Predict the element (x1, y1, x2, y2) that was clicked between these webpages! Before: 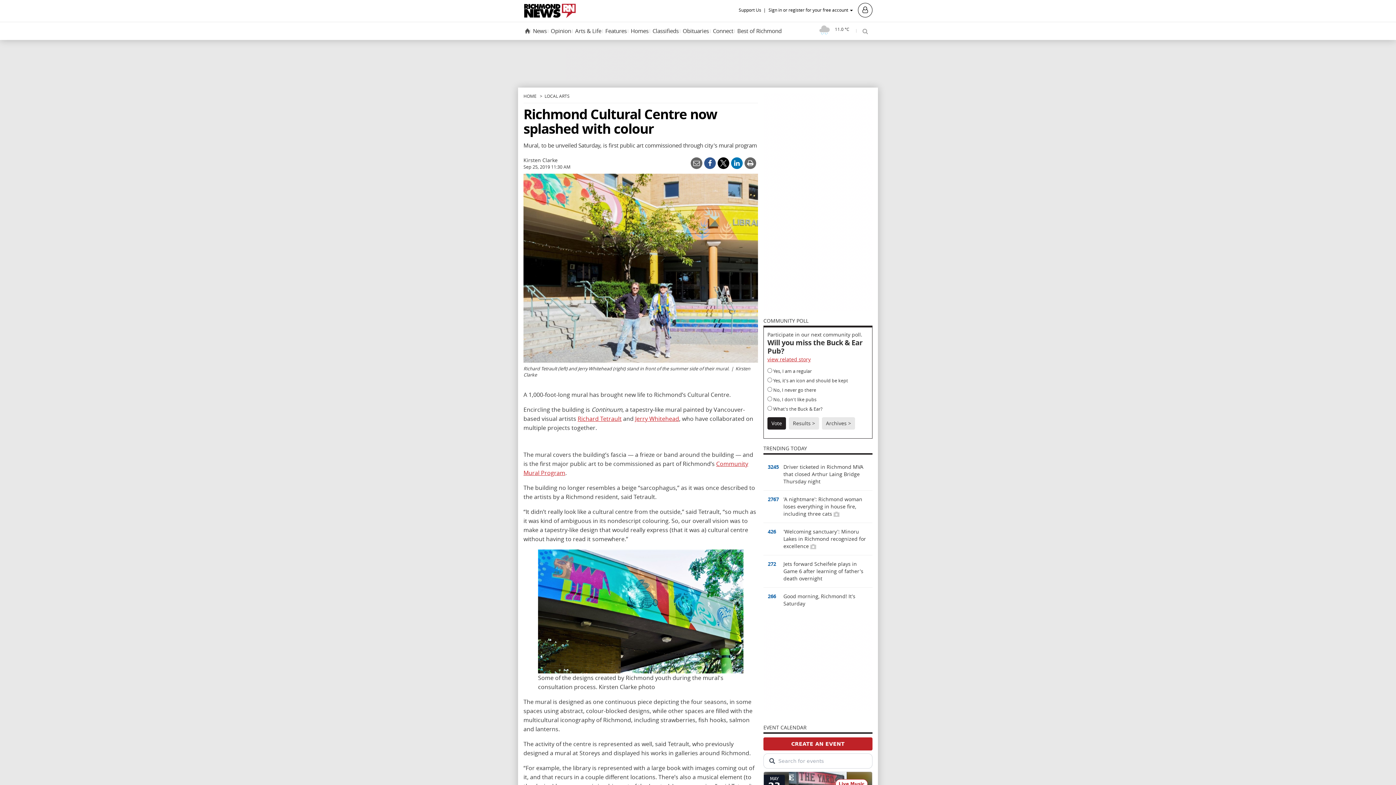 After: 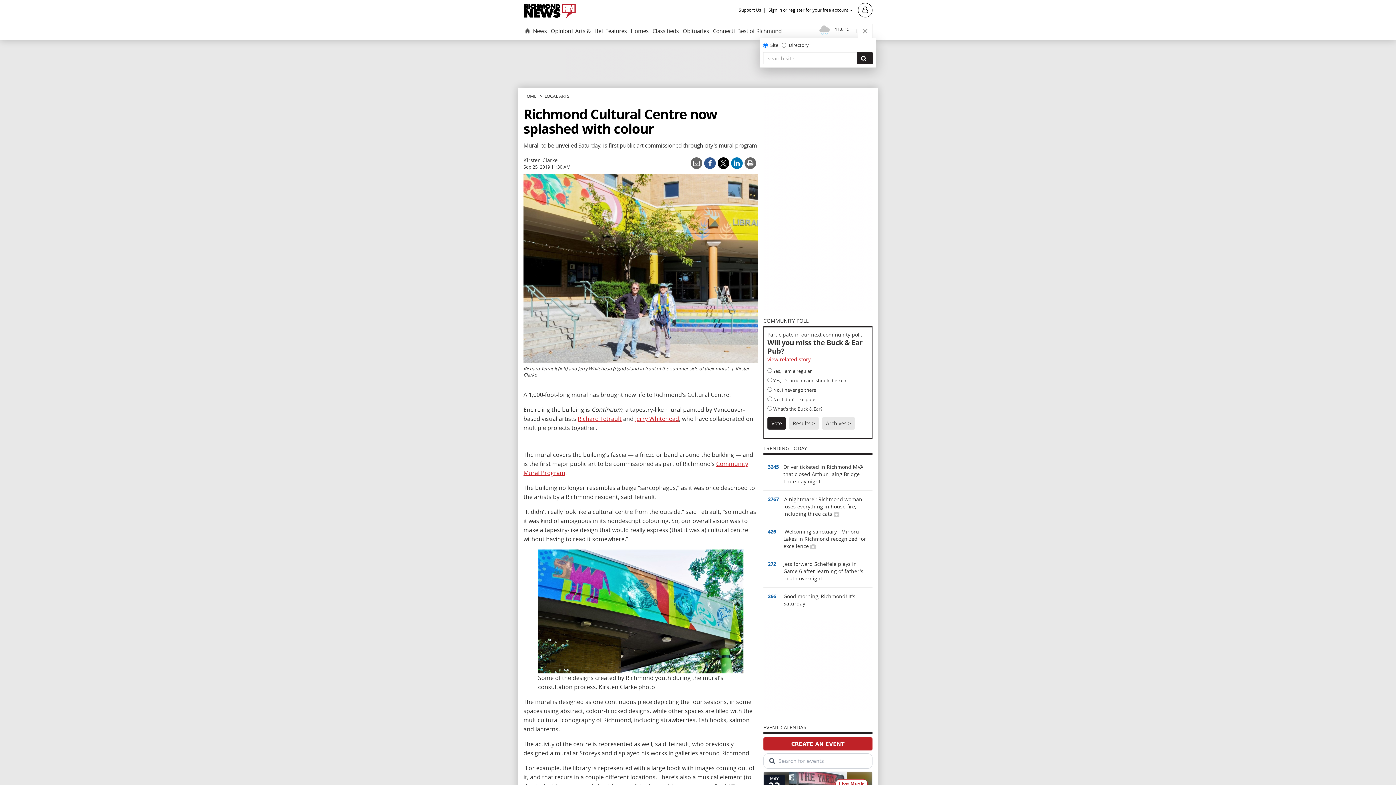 Action: bbox: (858, 23, 872, 38) label: Toggle Search